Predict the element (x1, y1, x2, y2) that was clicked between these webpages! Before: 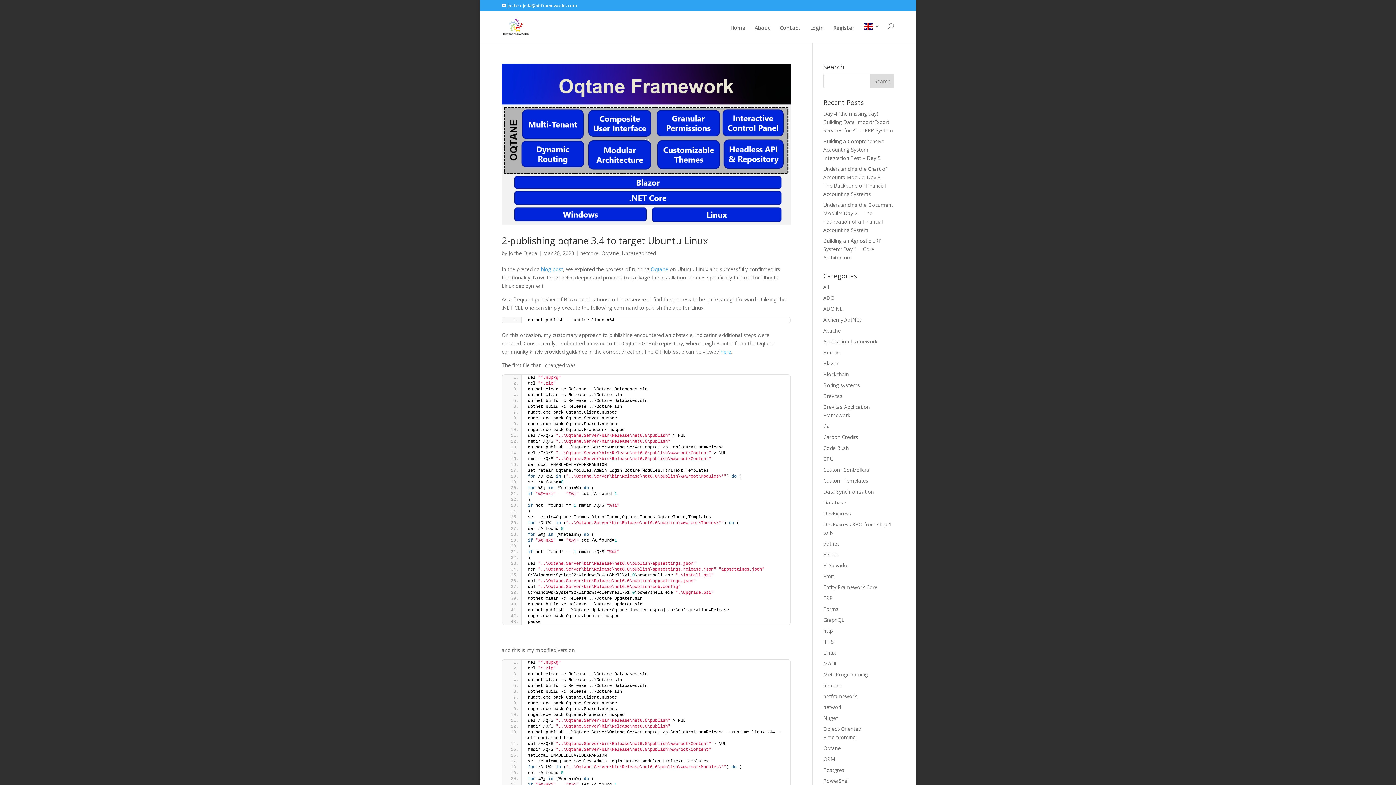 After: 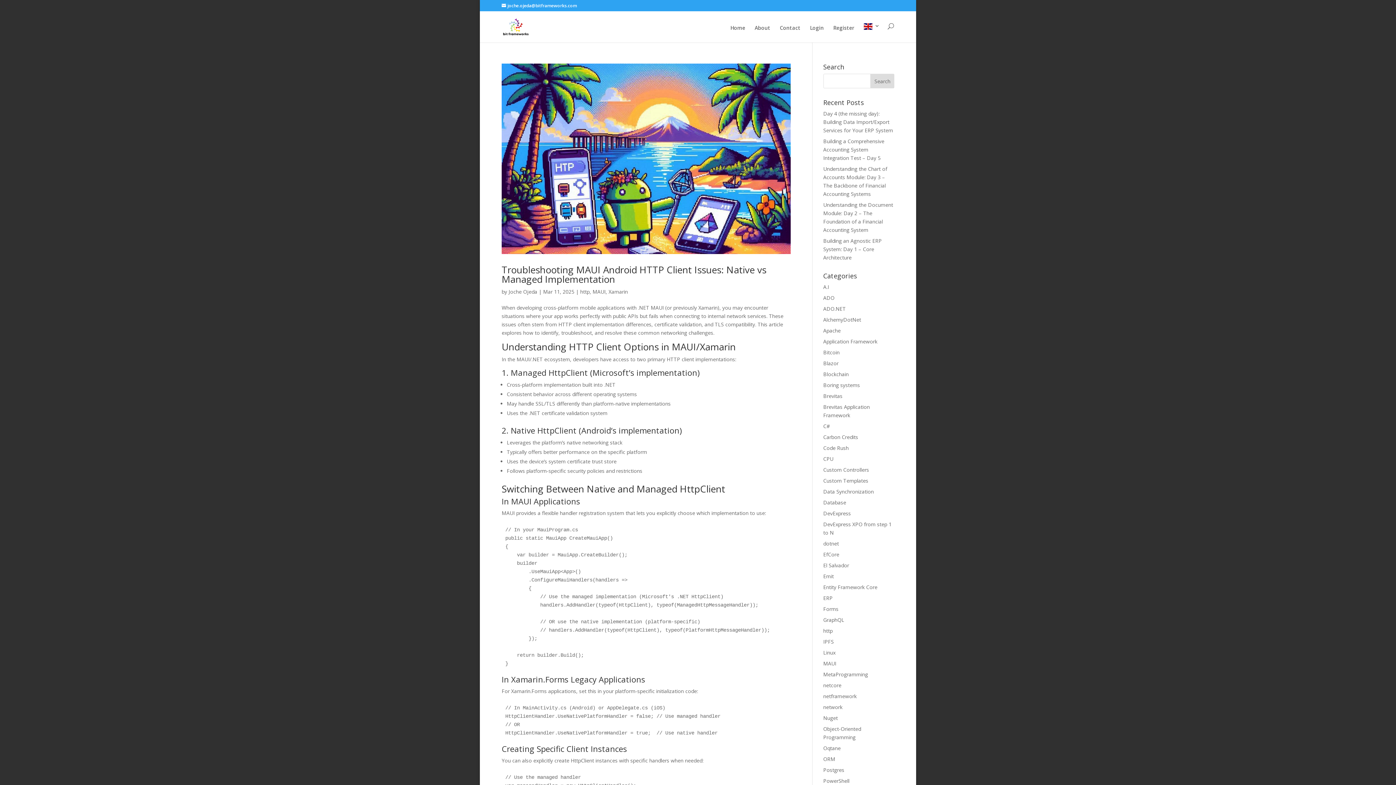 Action: label: MAUI bbox: (823, 660, 836, 667)